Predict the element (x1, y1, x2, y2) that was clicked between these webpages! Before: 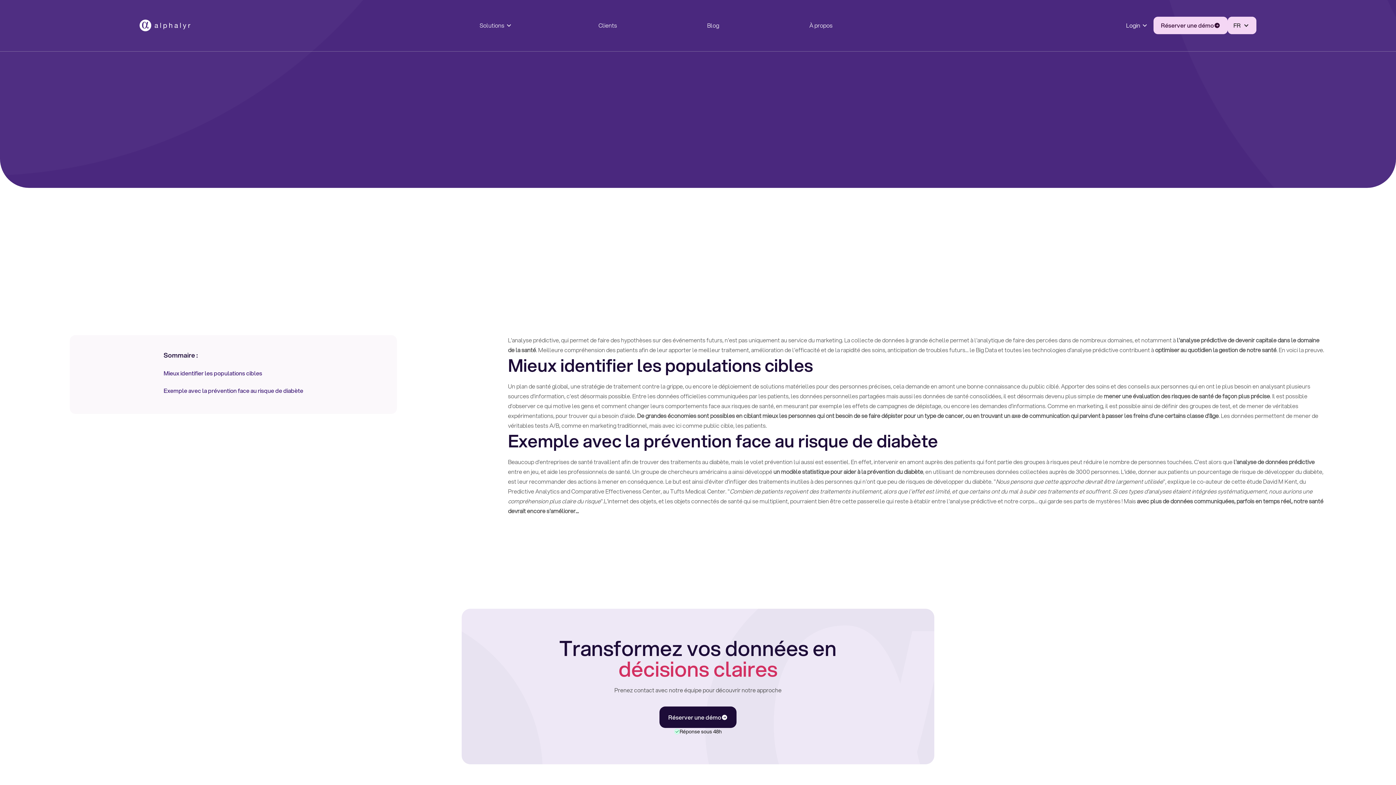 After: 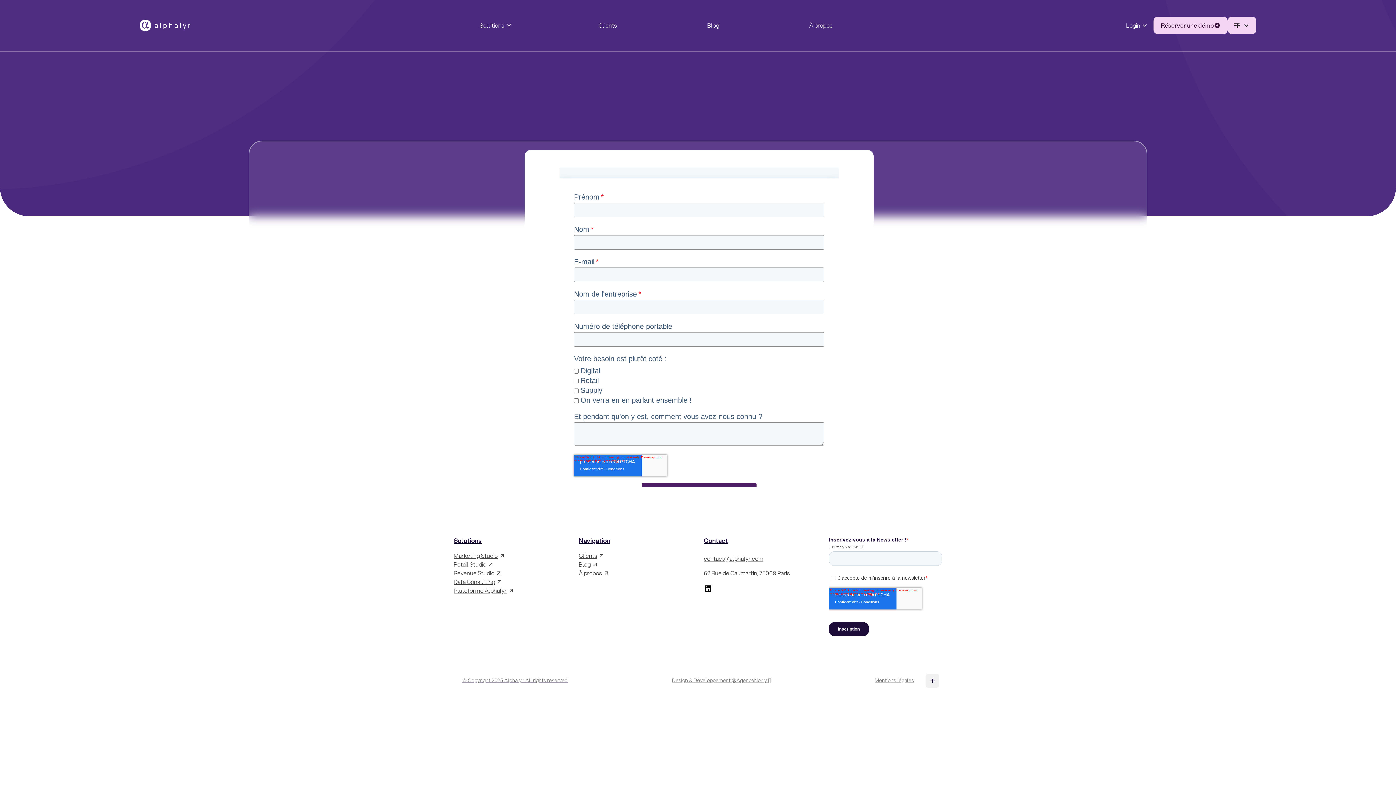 Action: bbox: (659, 706, 736, 728) label: Réserver une démo